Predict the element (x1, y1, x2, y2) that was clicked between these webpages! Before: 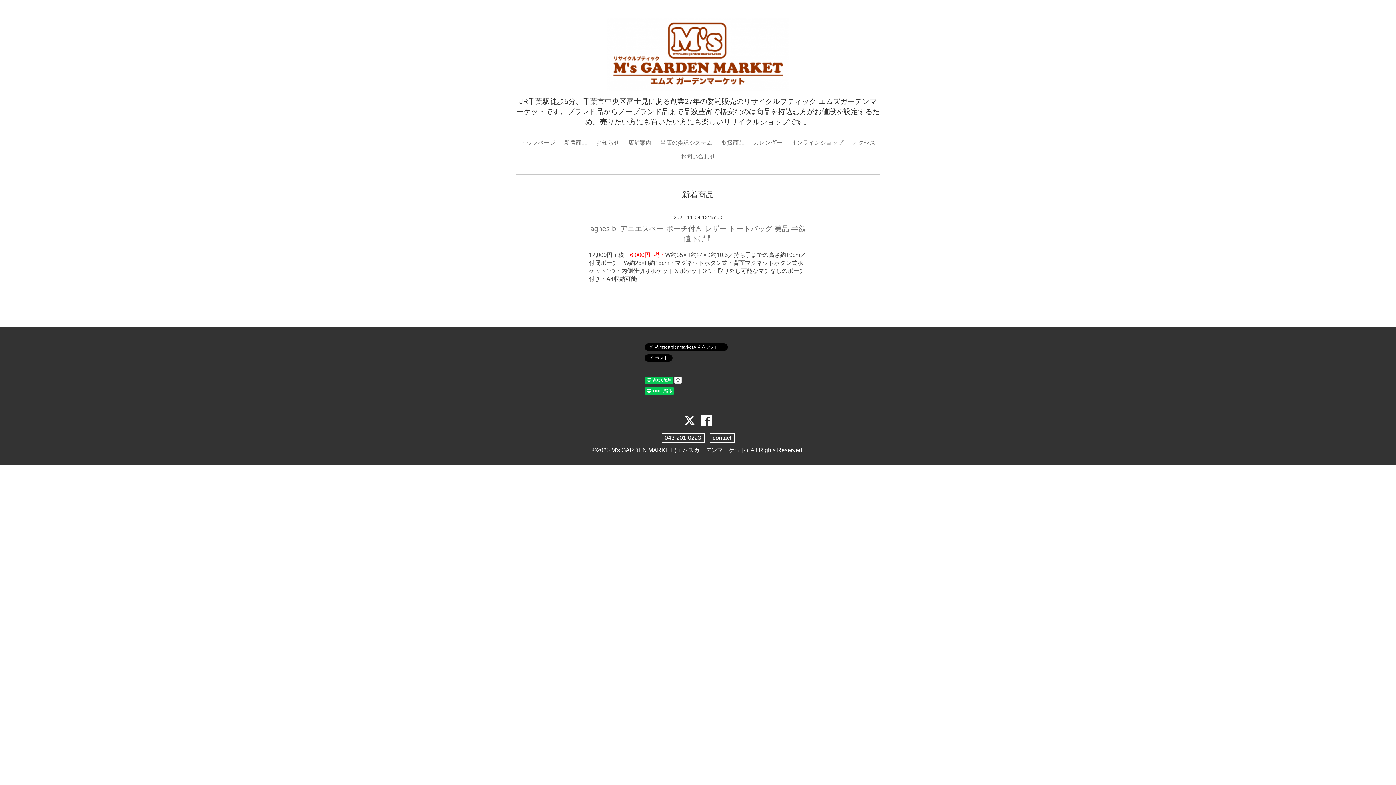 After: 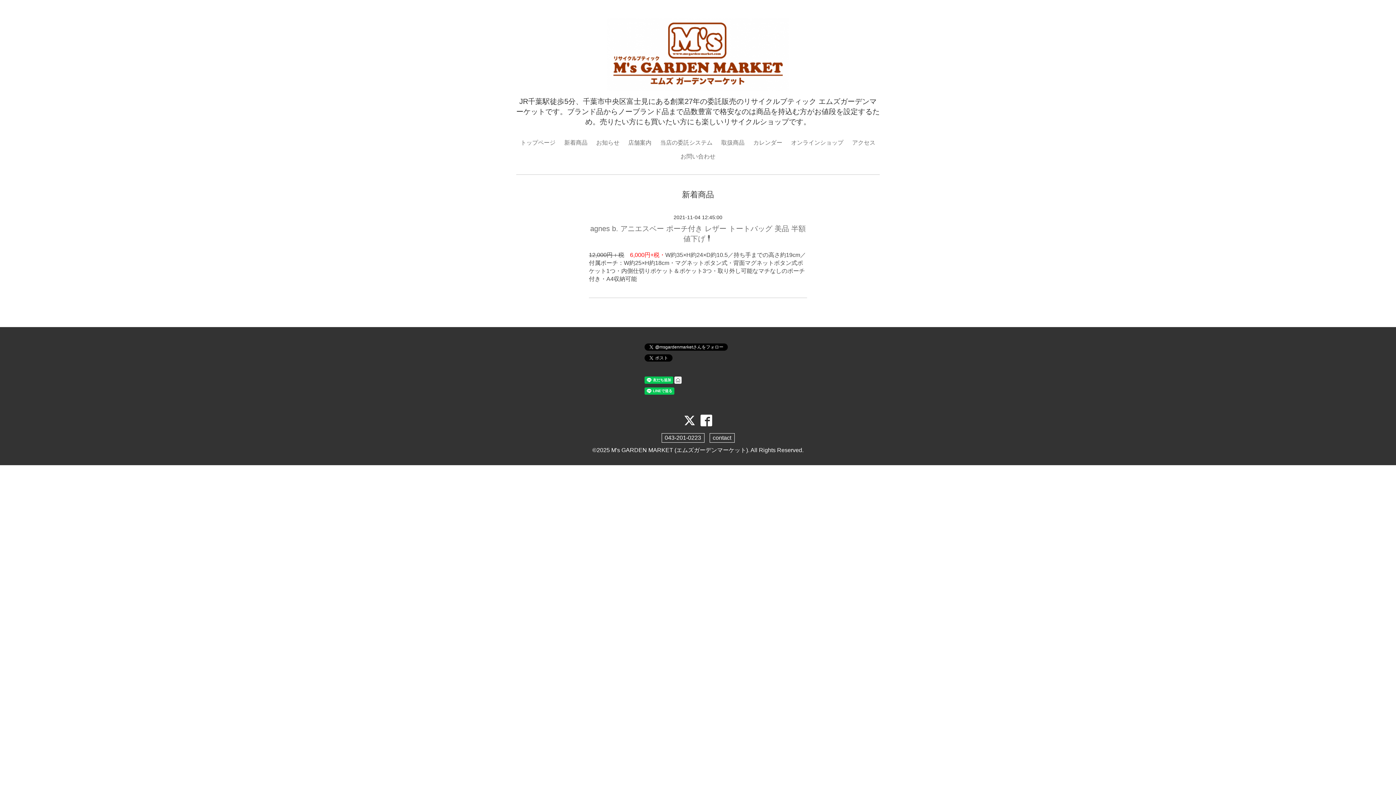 Action: bbox: (698, 420, 714, 426)